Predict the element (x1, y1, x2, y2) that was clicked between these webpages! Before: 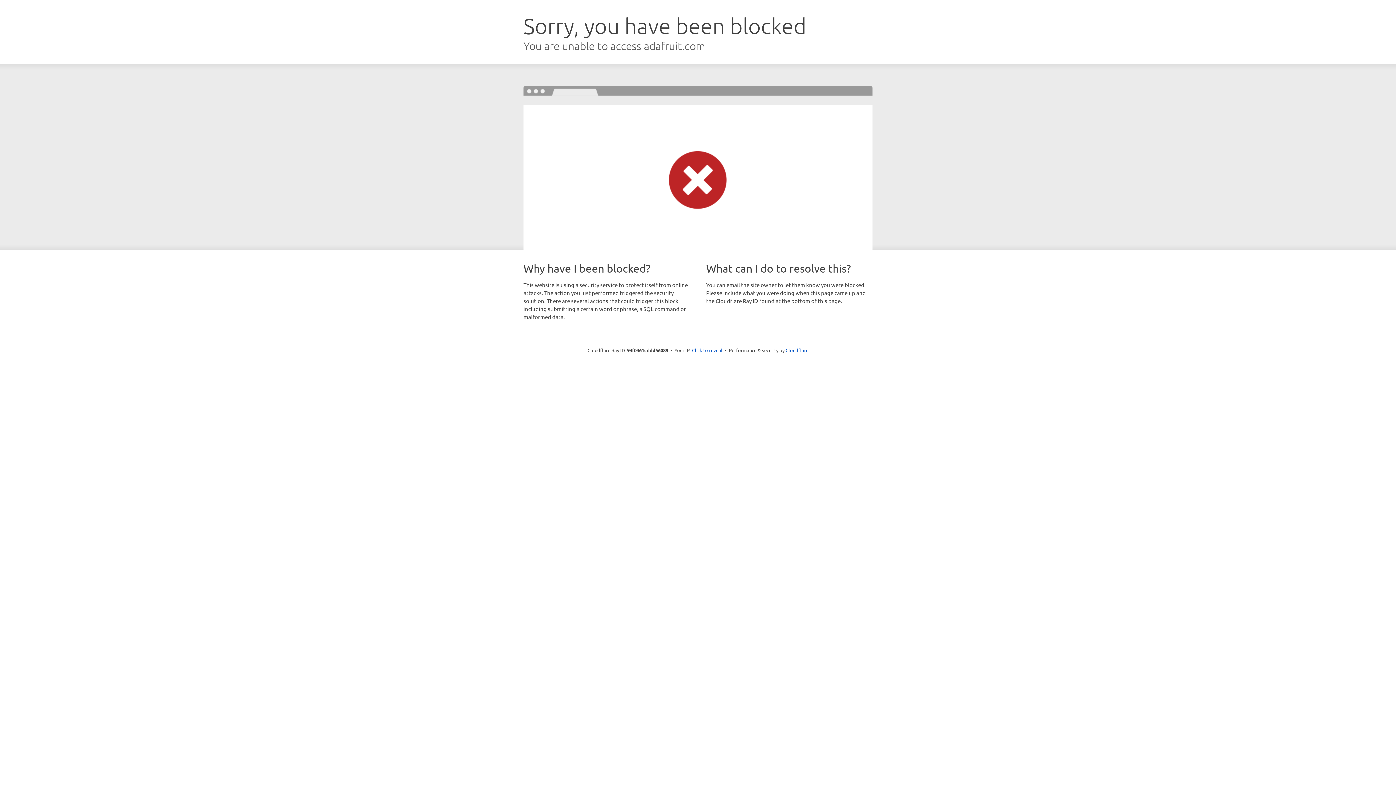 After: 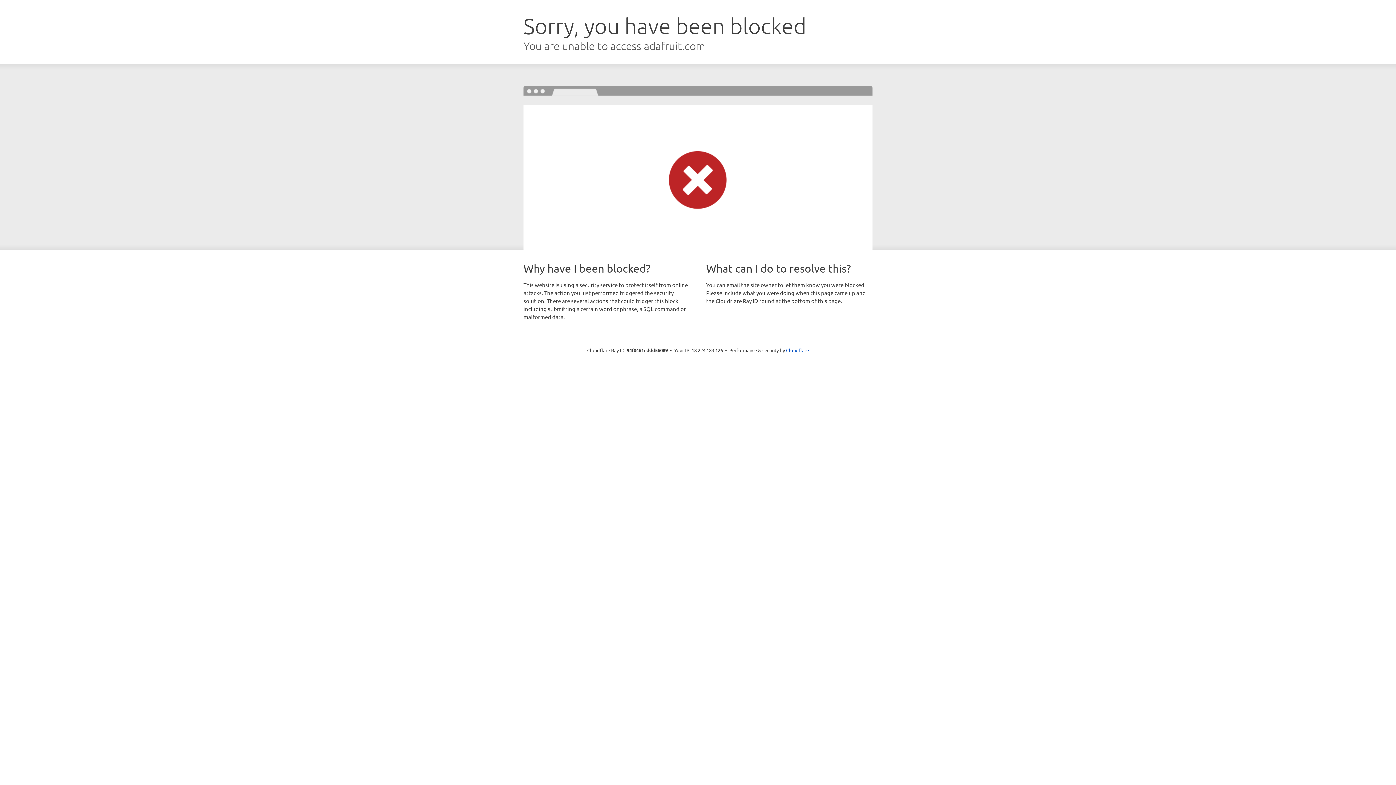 Action: label: Click to reveal bbox: (692, 346, 722, 353)